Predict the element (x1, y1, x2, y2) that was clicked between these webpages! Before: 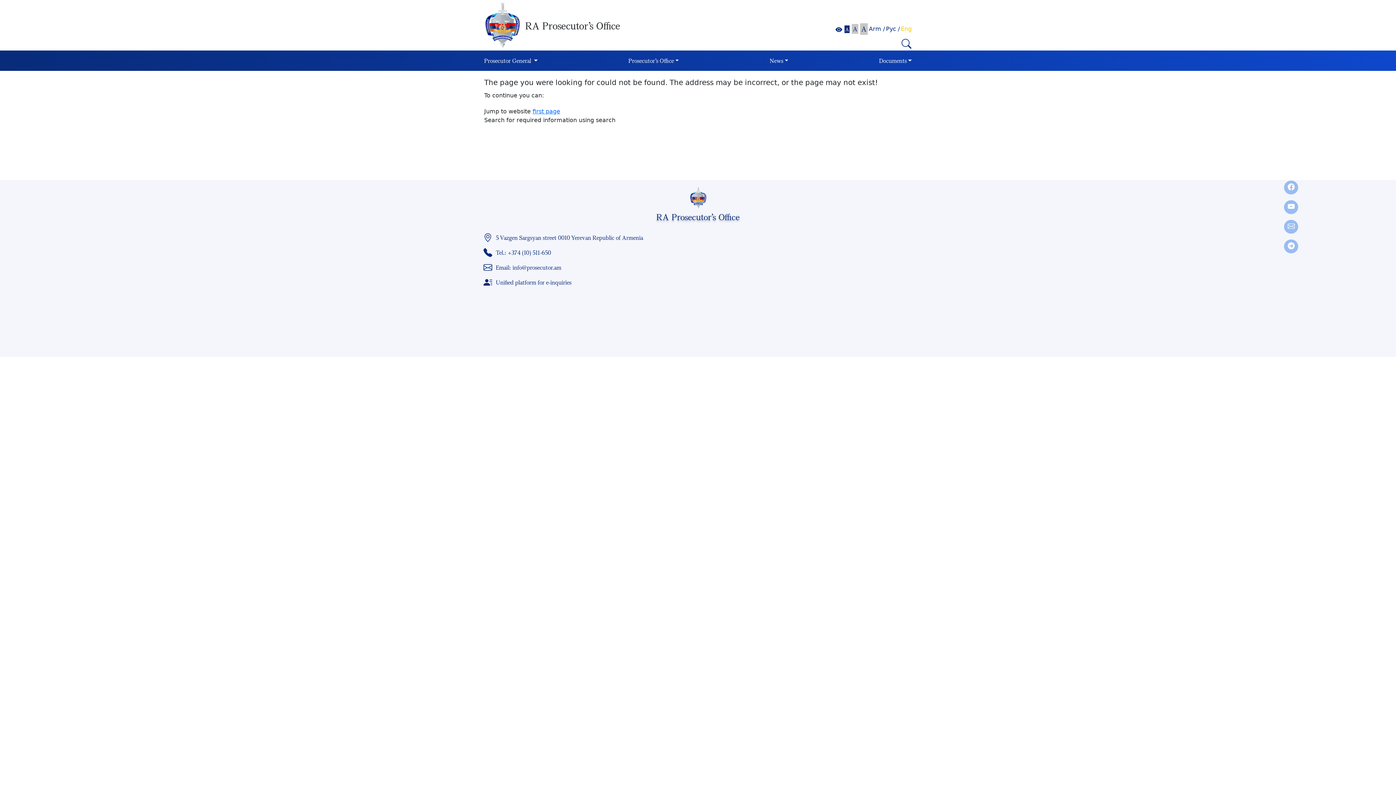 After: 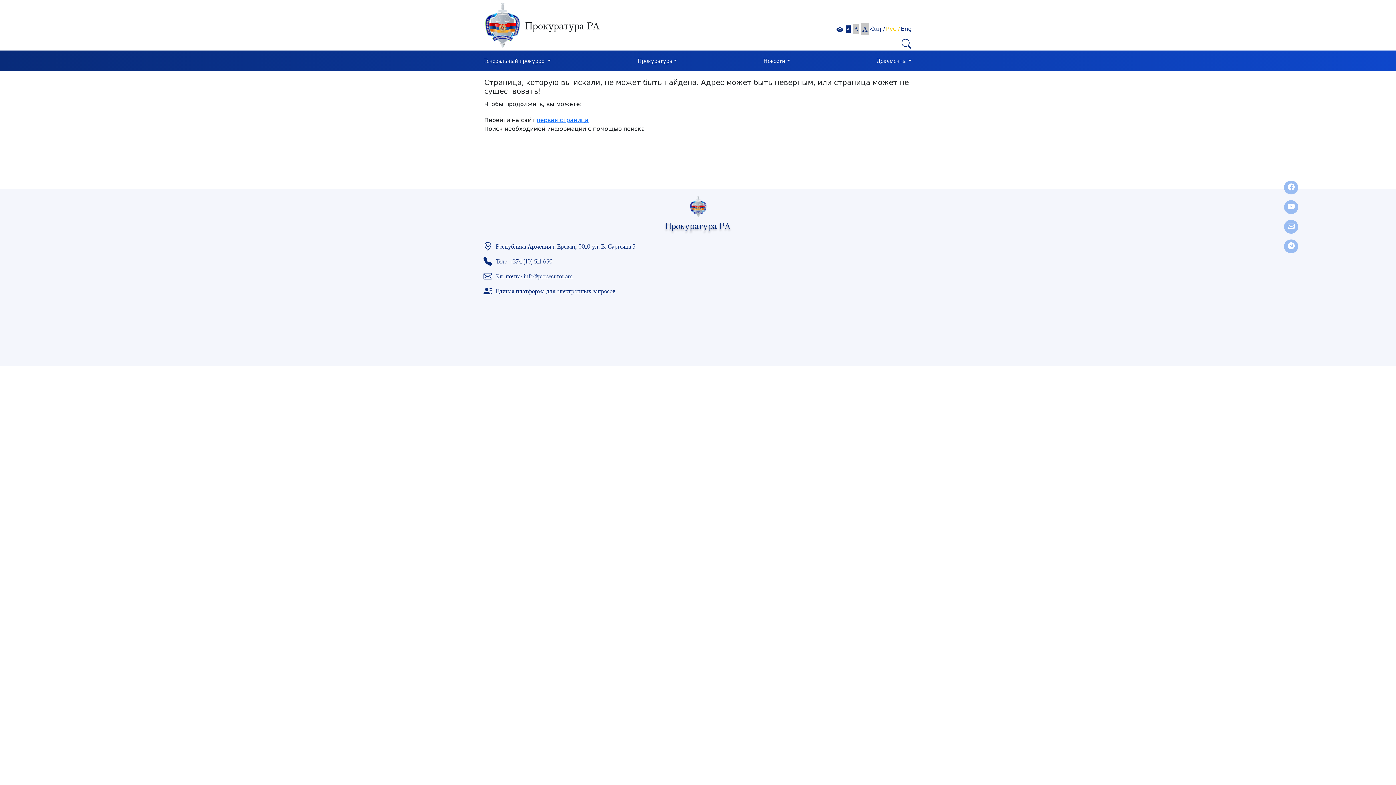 Action: bbox: (885, 25, 900, 32) label: Рус /